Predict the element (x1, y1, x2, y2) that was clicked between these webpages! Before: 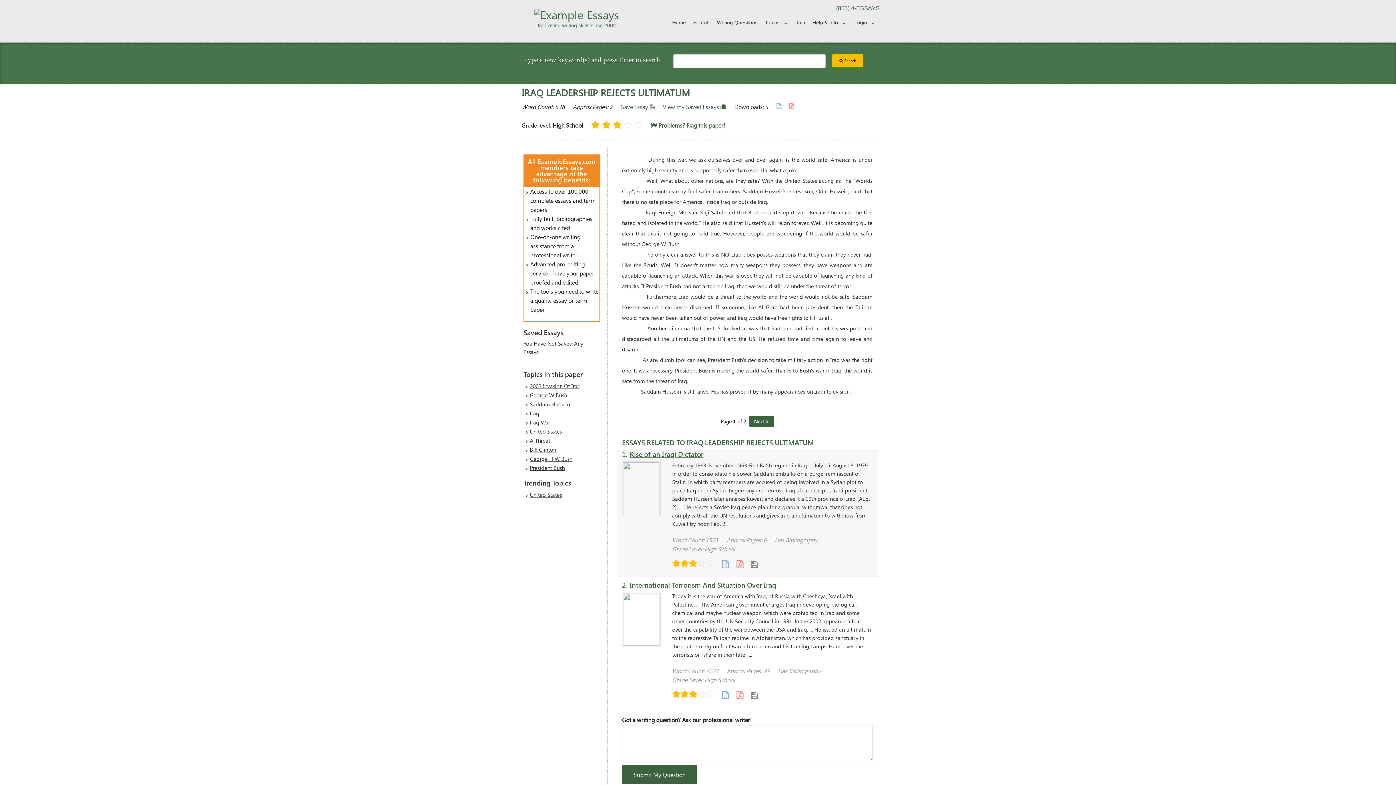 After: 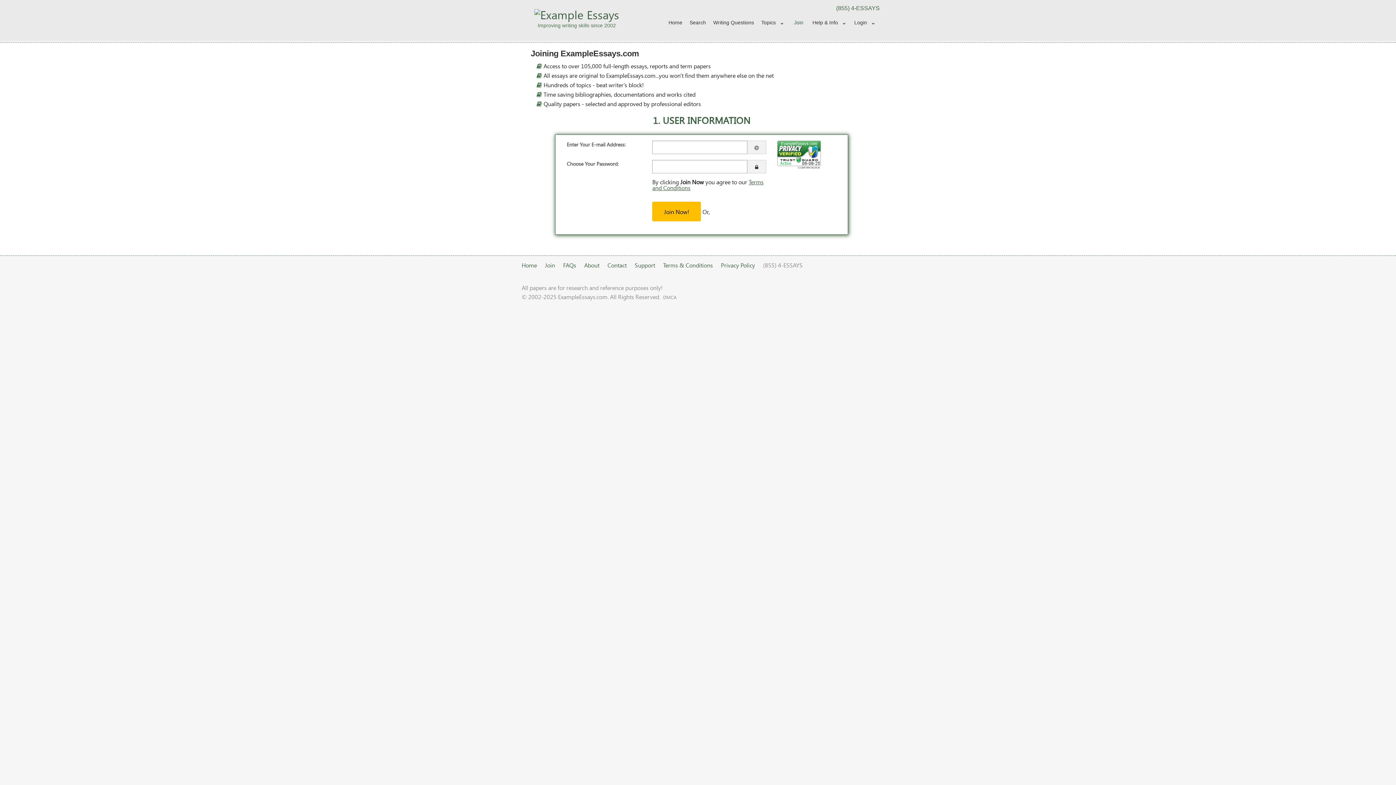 Action: label: Next > bbox: (749, 416, 774, 427)